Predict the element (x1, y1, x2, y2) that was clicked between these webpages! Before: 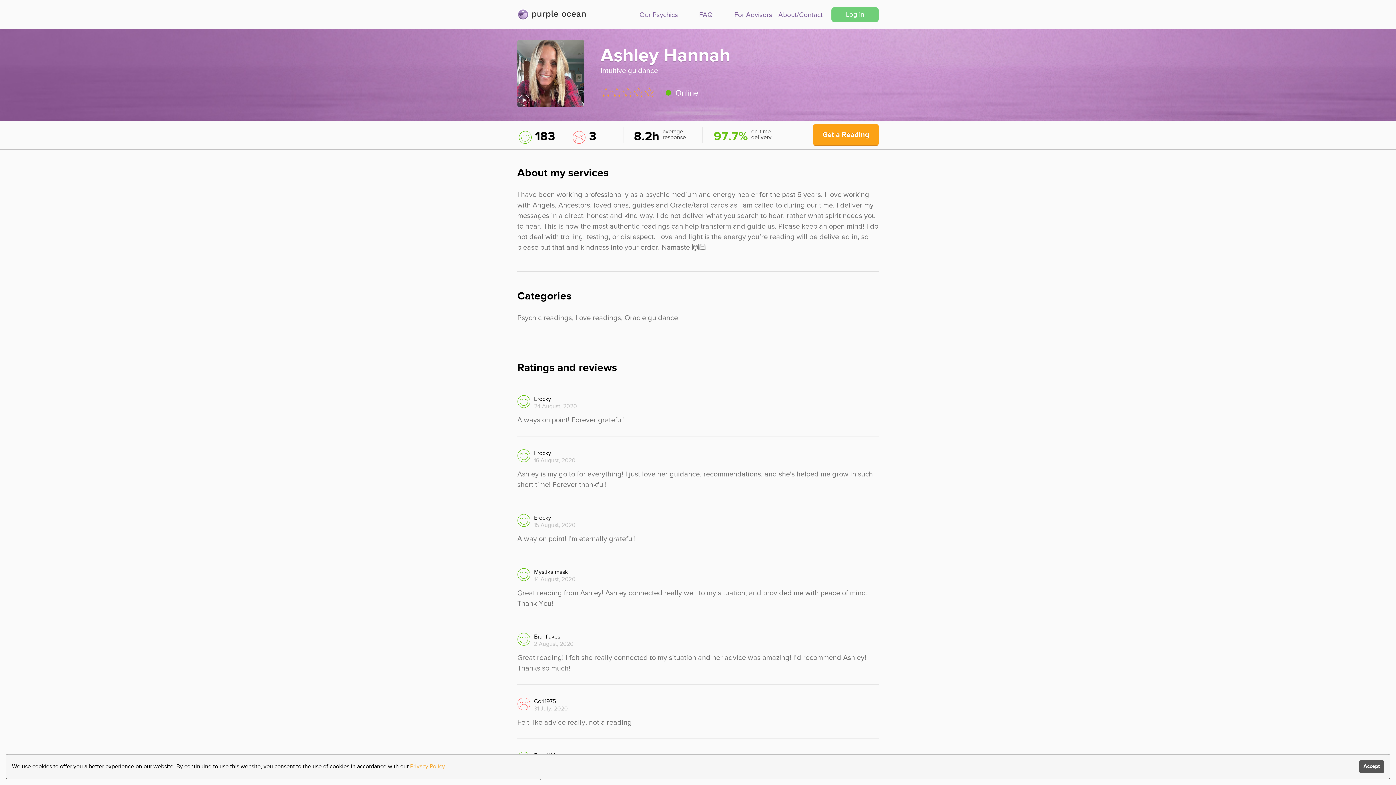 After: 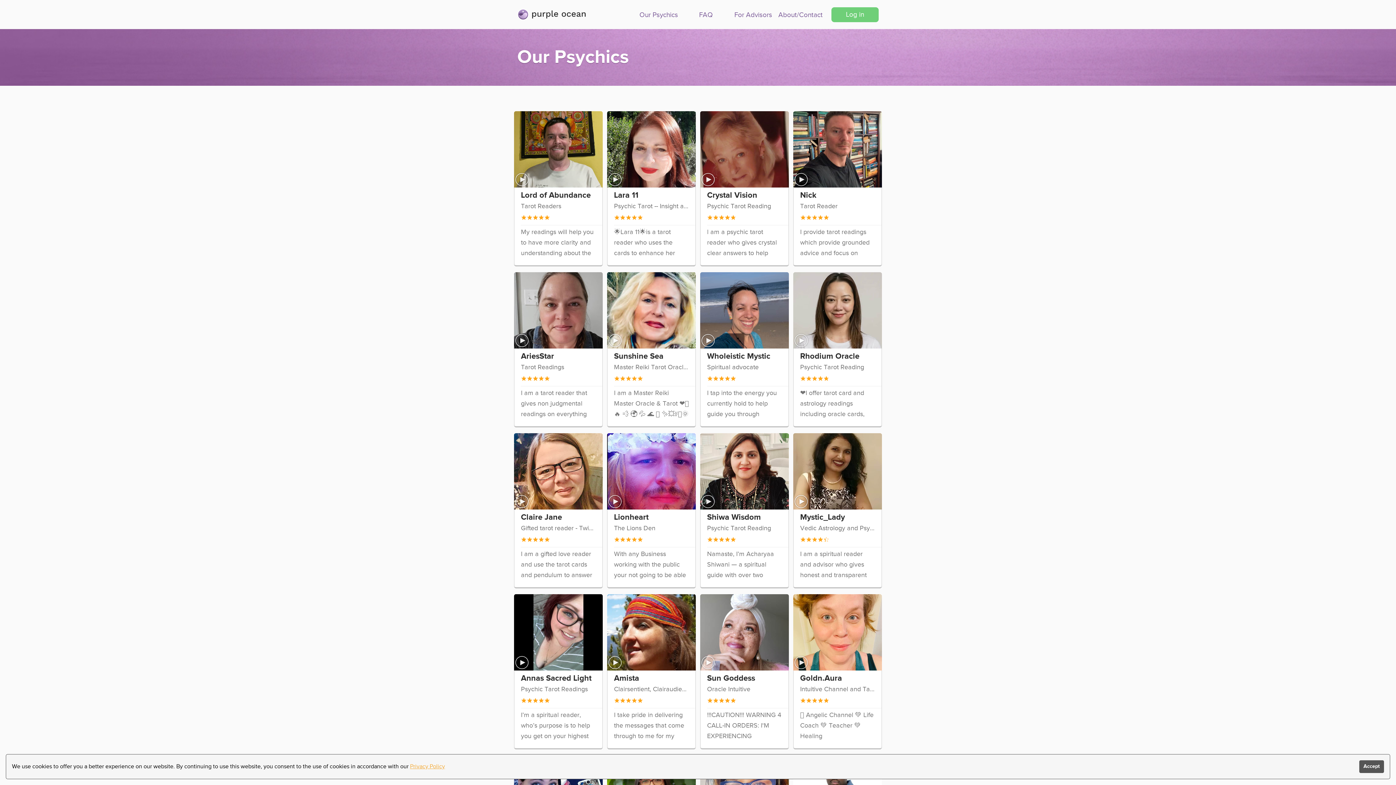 Action: bbox: (639, 10, 678, 18) label: Our Psychics